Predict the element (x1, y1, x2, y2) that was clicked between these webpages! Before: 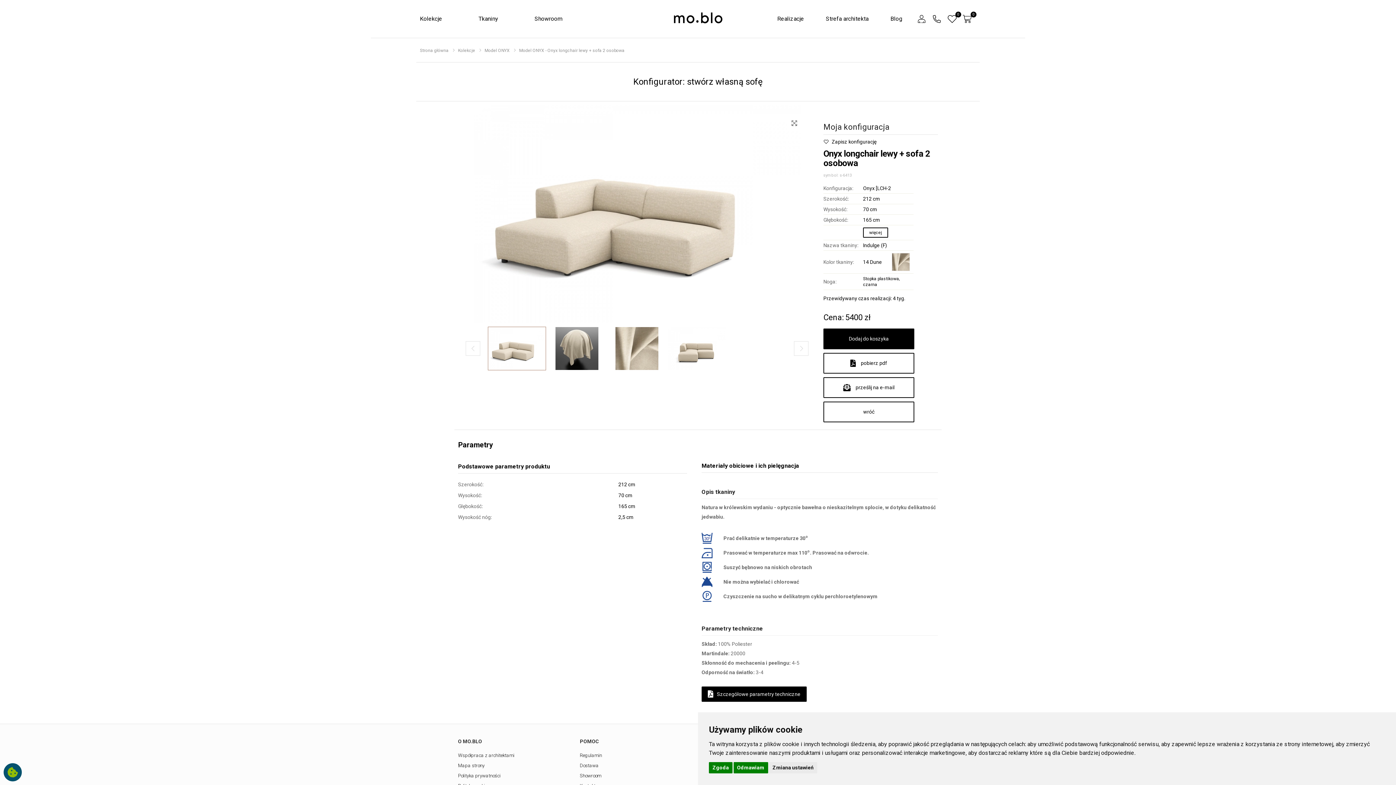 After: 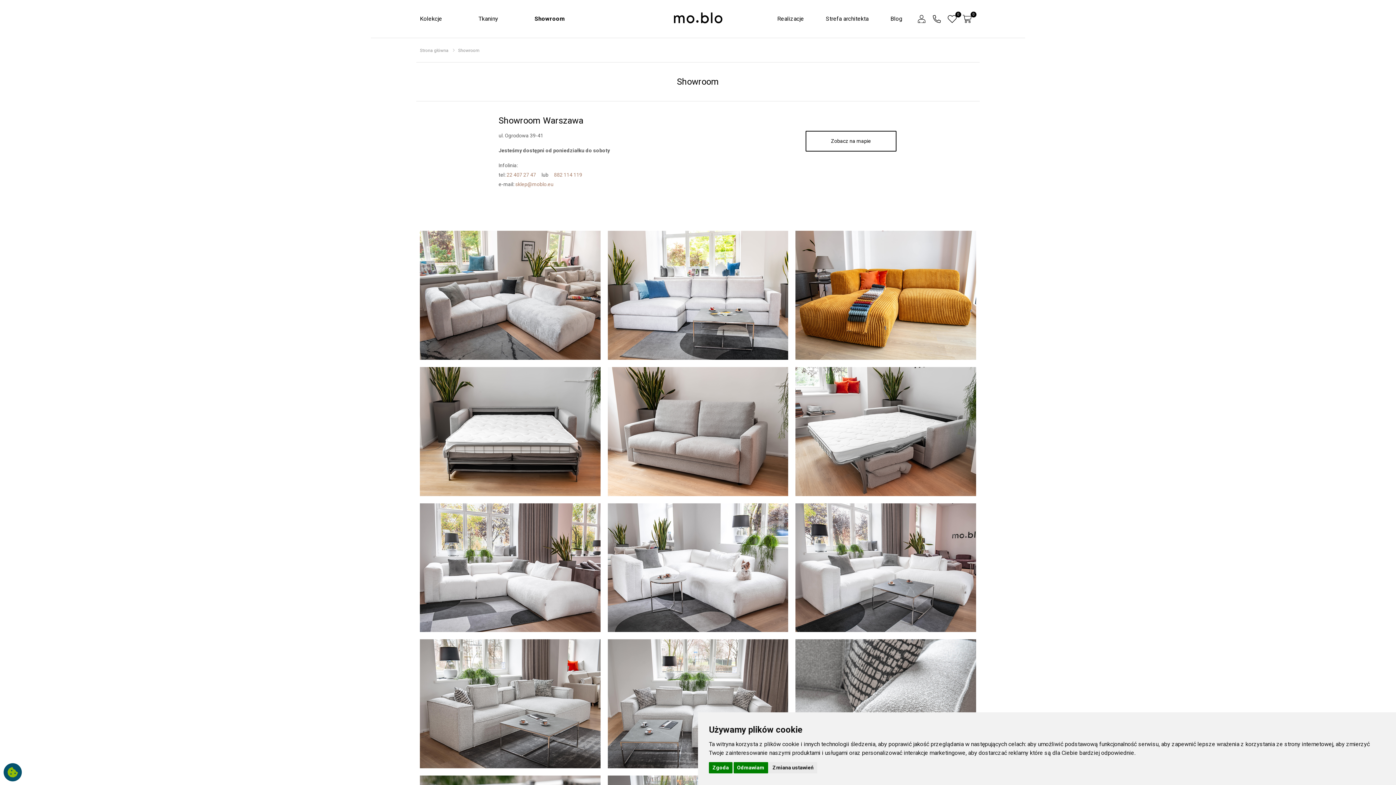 Action: bbox: (531, 5, 595, 32) label: Showroom